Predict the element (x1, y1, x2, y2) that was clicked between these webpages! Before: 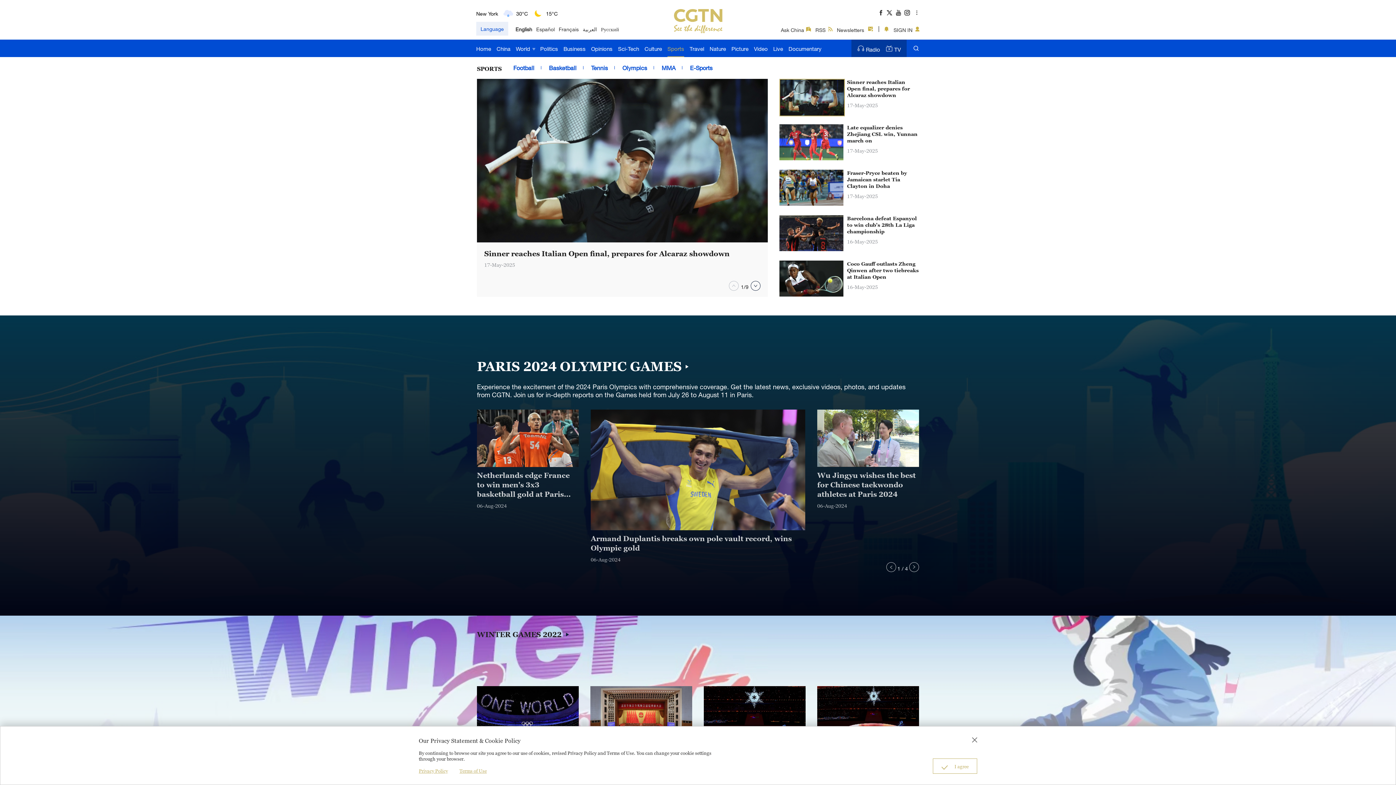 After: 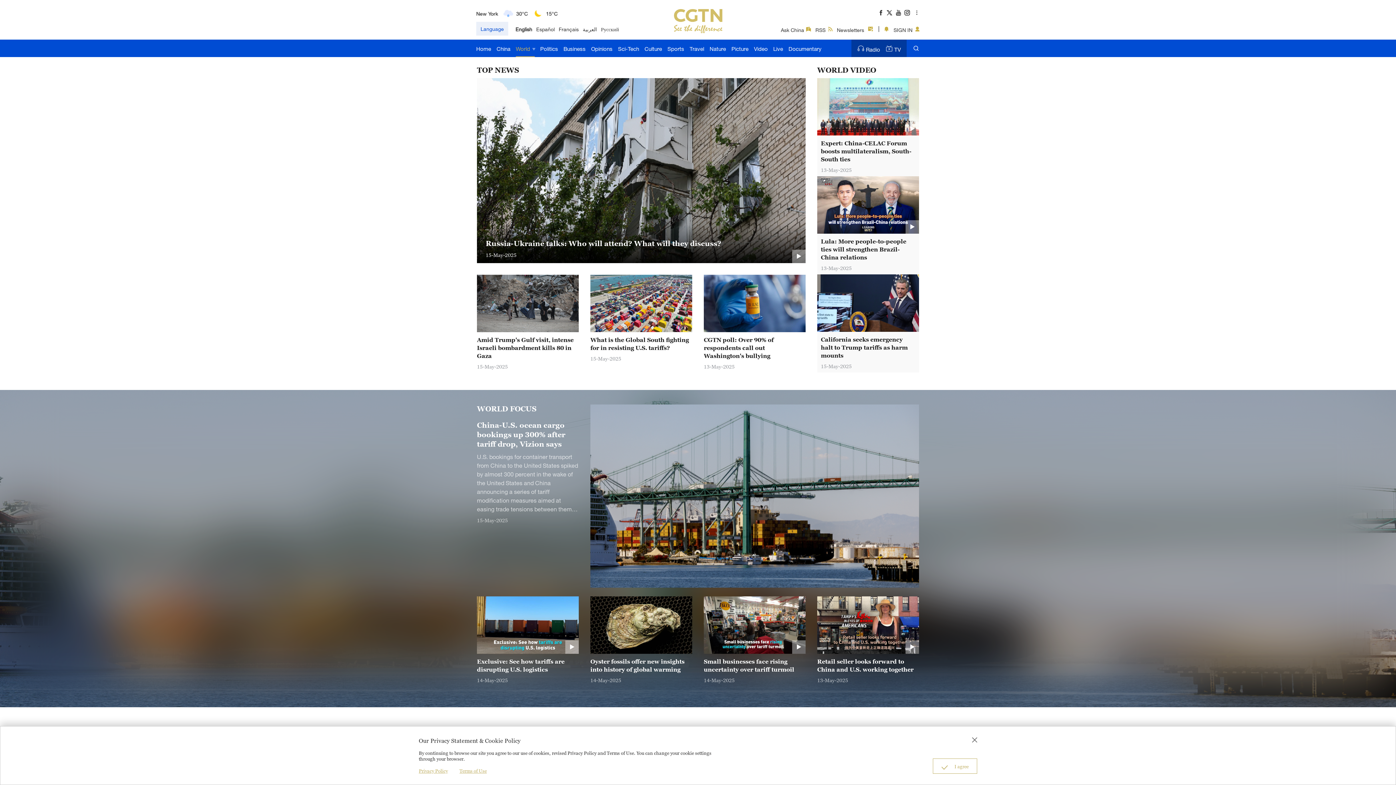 Action: bbox: (516, 39, 534, 57) label: World 